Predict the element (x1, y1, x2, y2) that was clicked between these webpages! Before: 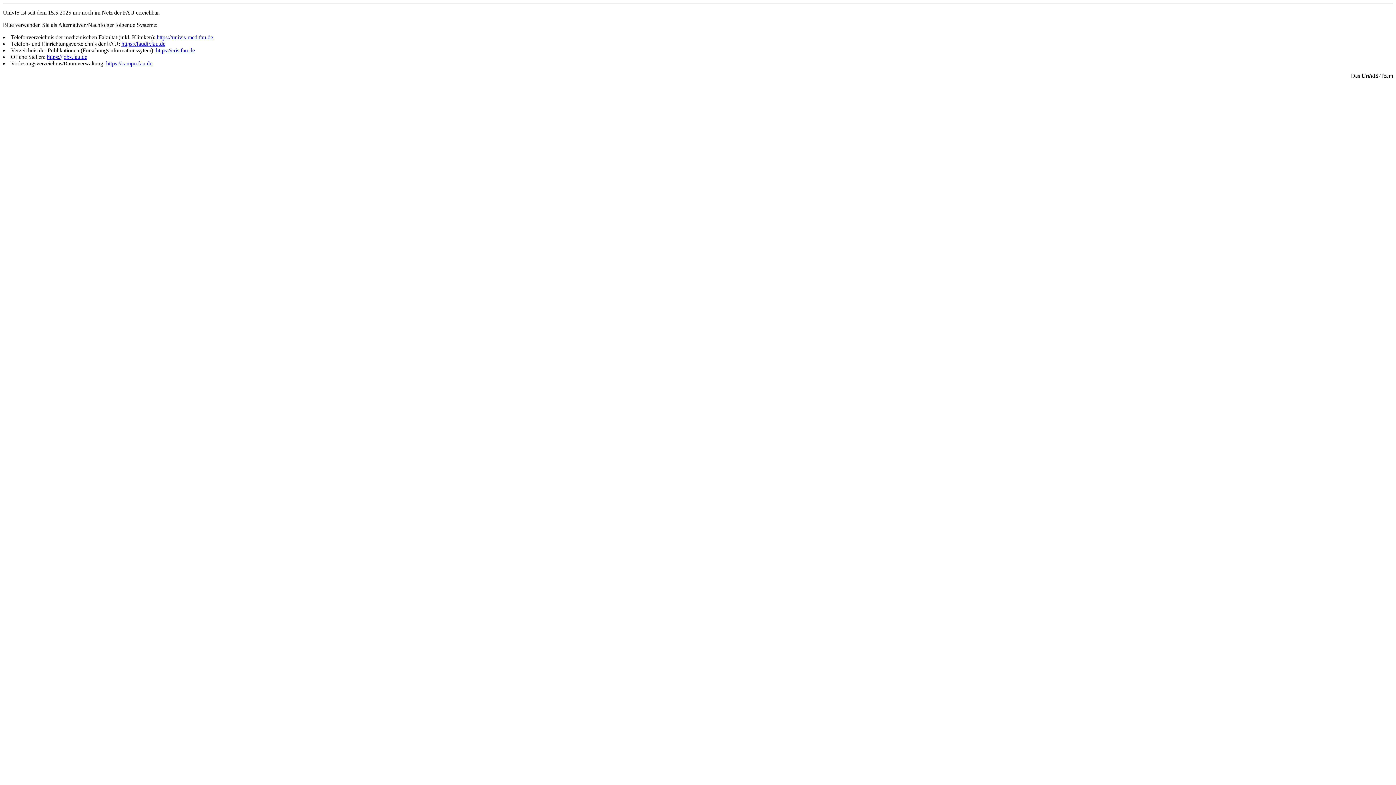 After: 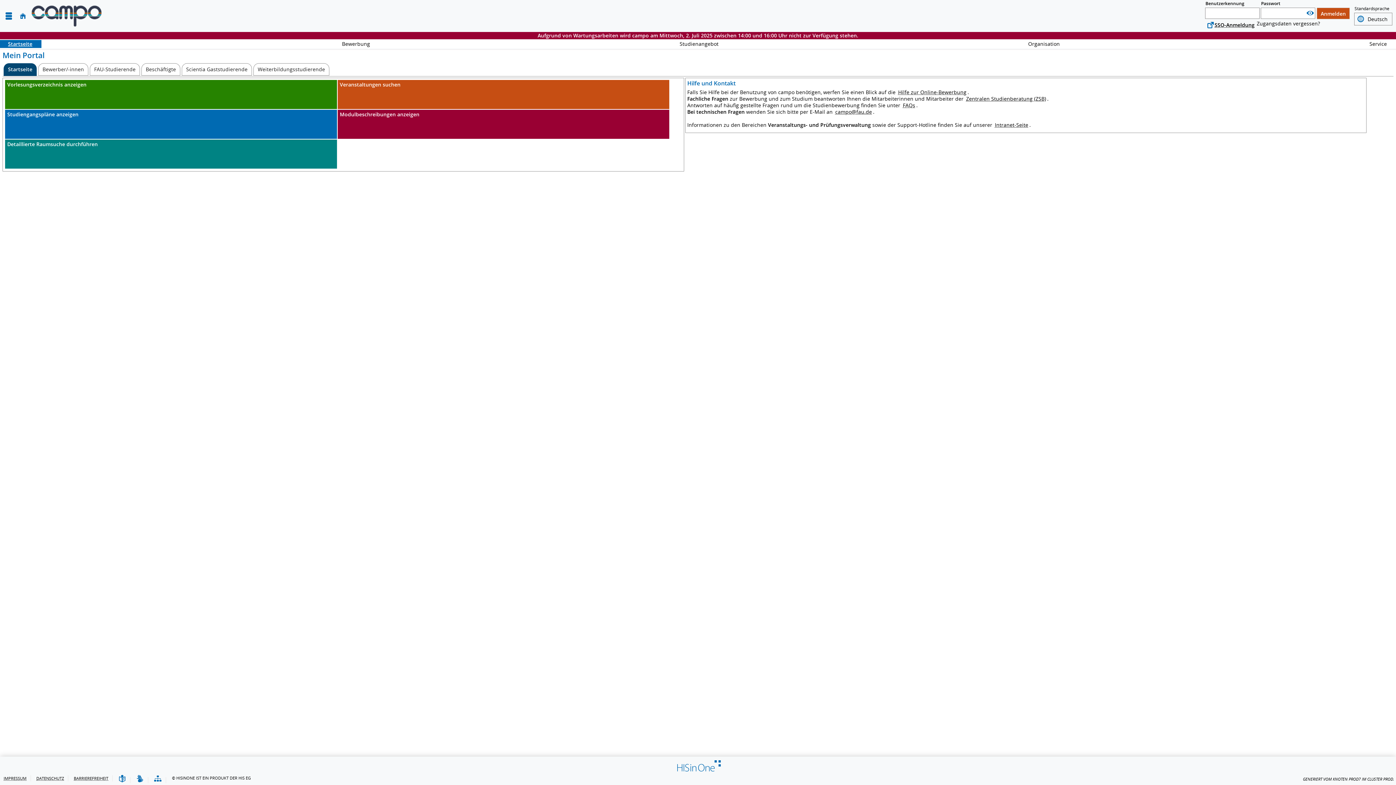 Action: bbox: (106, 60, 152, 66) label: https://campo.fau.de